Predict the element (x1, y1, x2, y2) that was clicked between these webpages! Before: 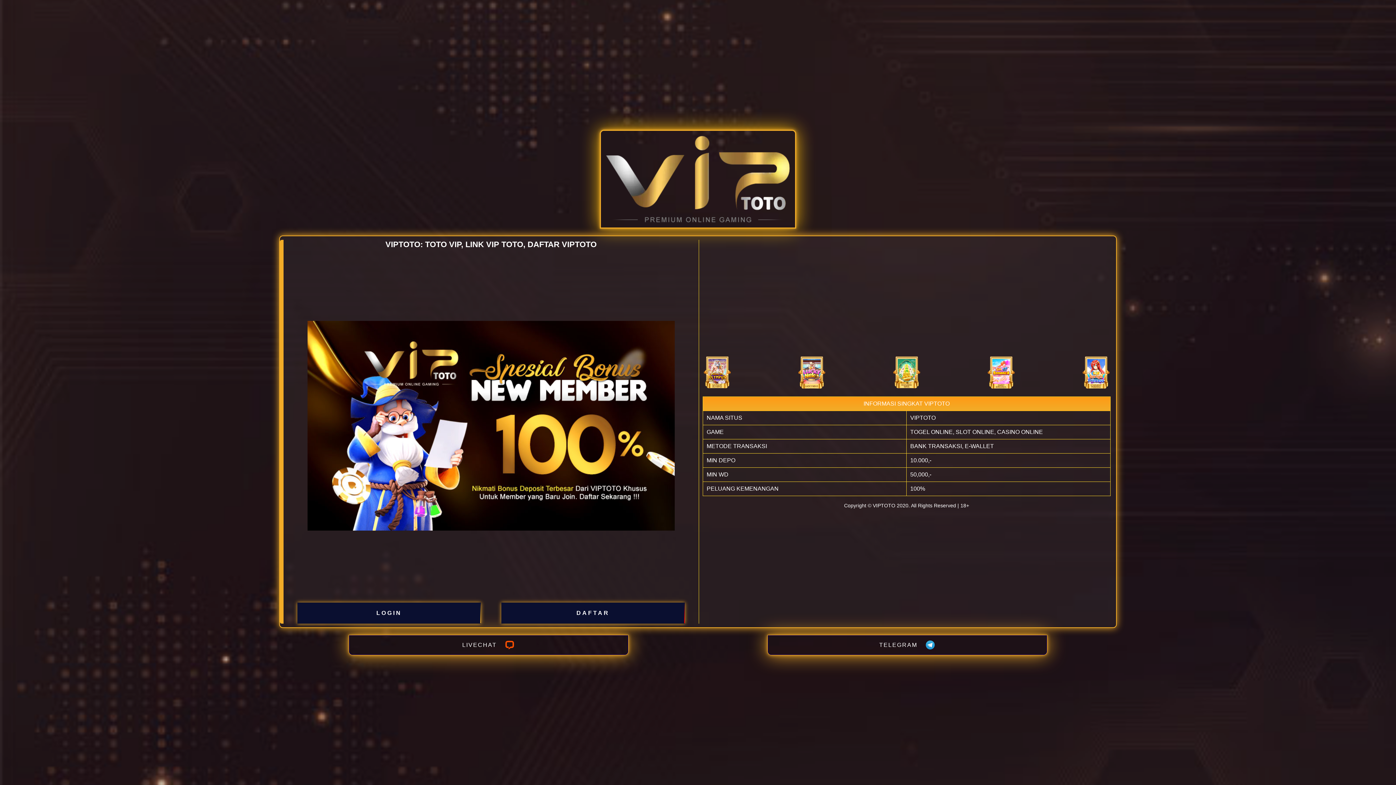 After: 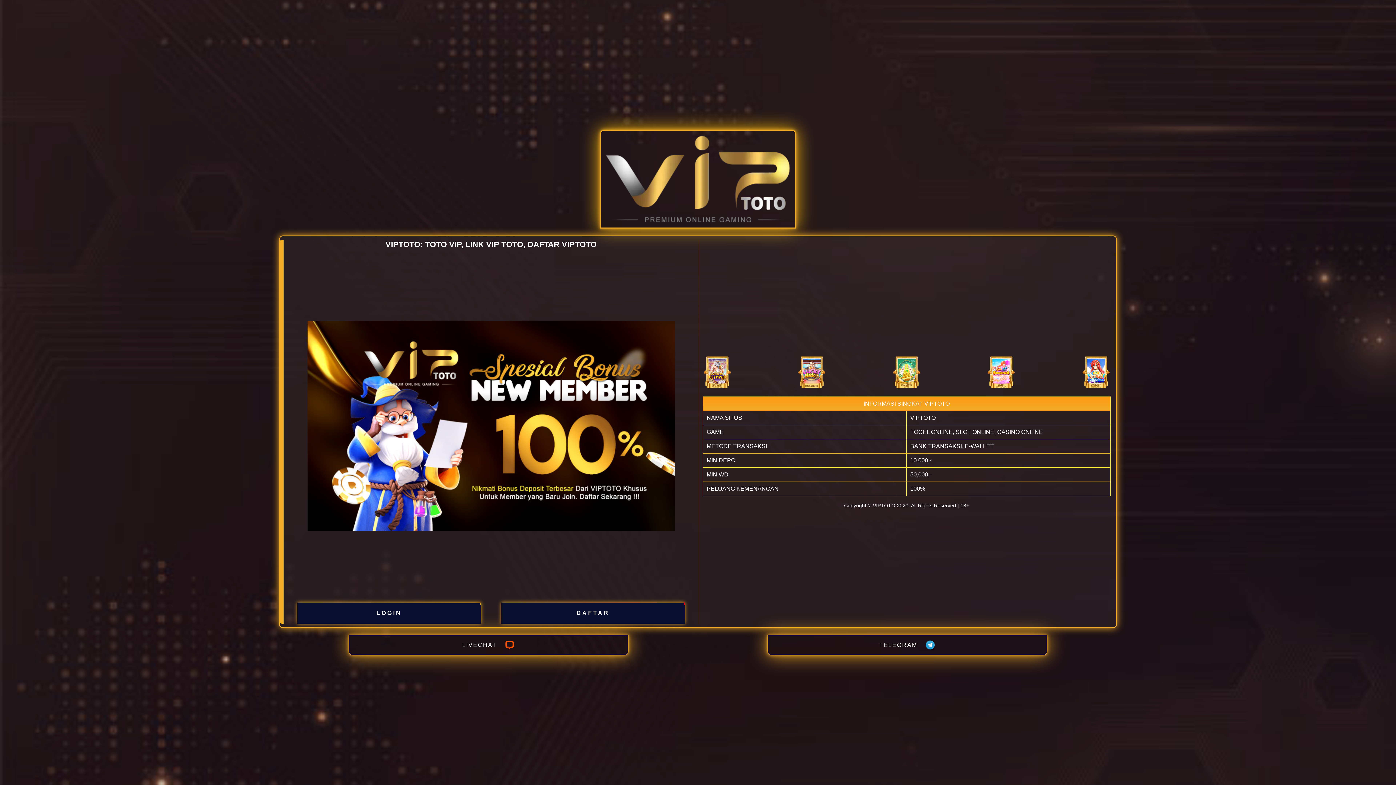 Action: bbox: (604, 134, 791, 223)